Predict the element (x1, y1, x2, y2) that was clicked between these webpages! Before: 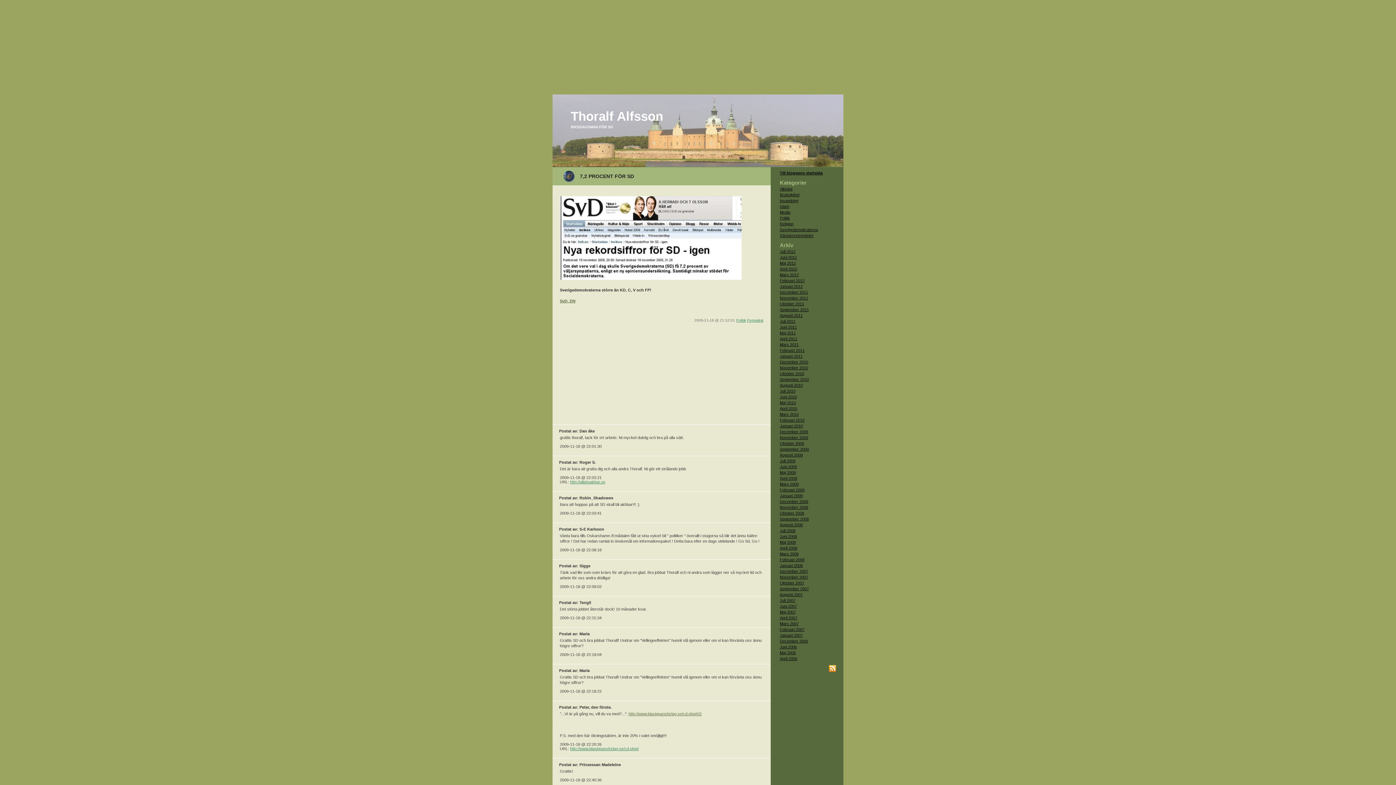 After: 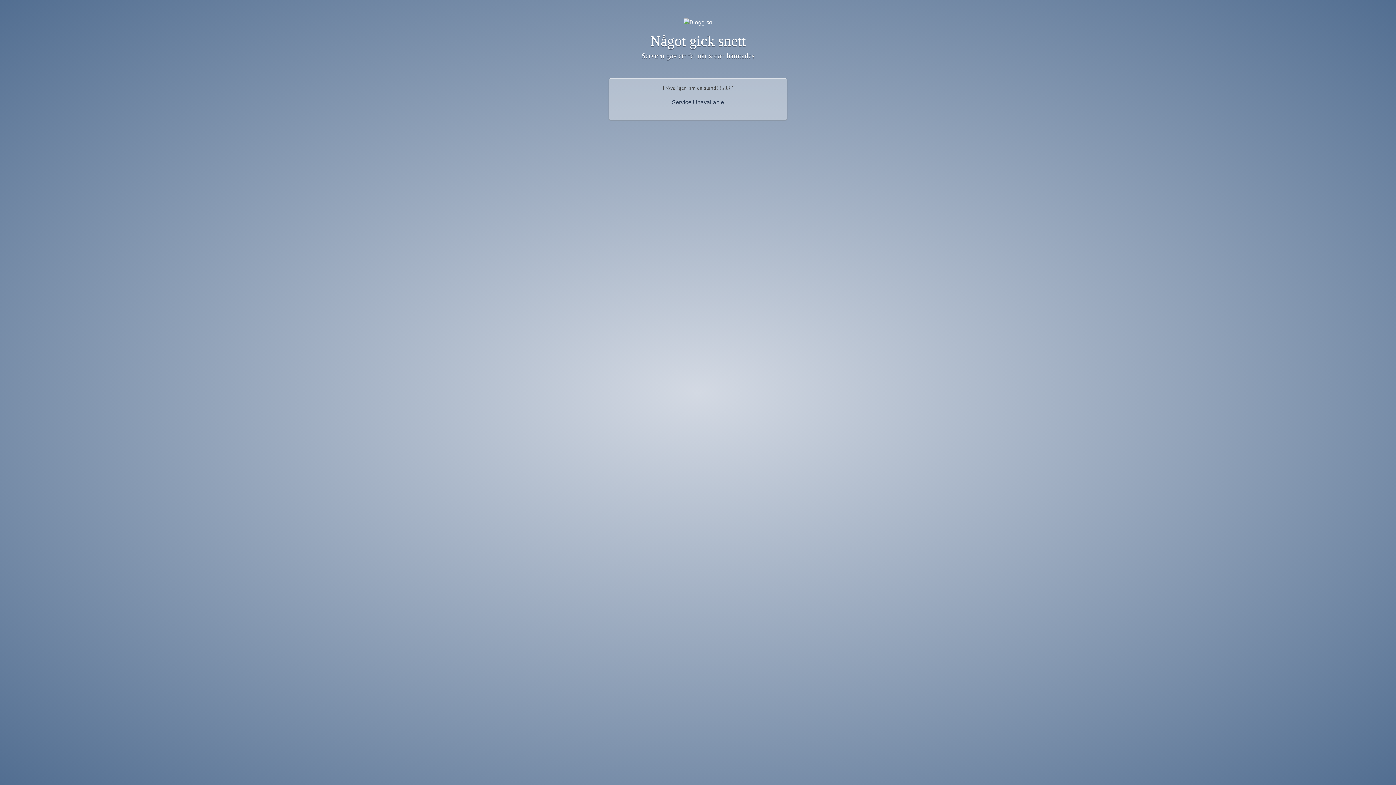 Action: label: November 2008 bbox: (780, 505, 836, 509)